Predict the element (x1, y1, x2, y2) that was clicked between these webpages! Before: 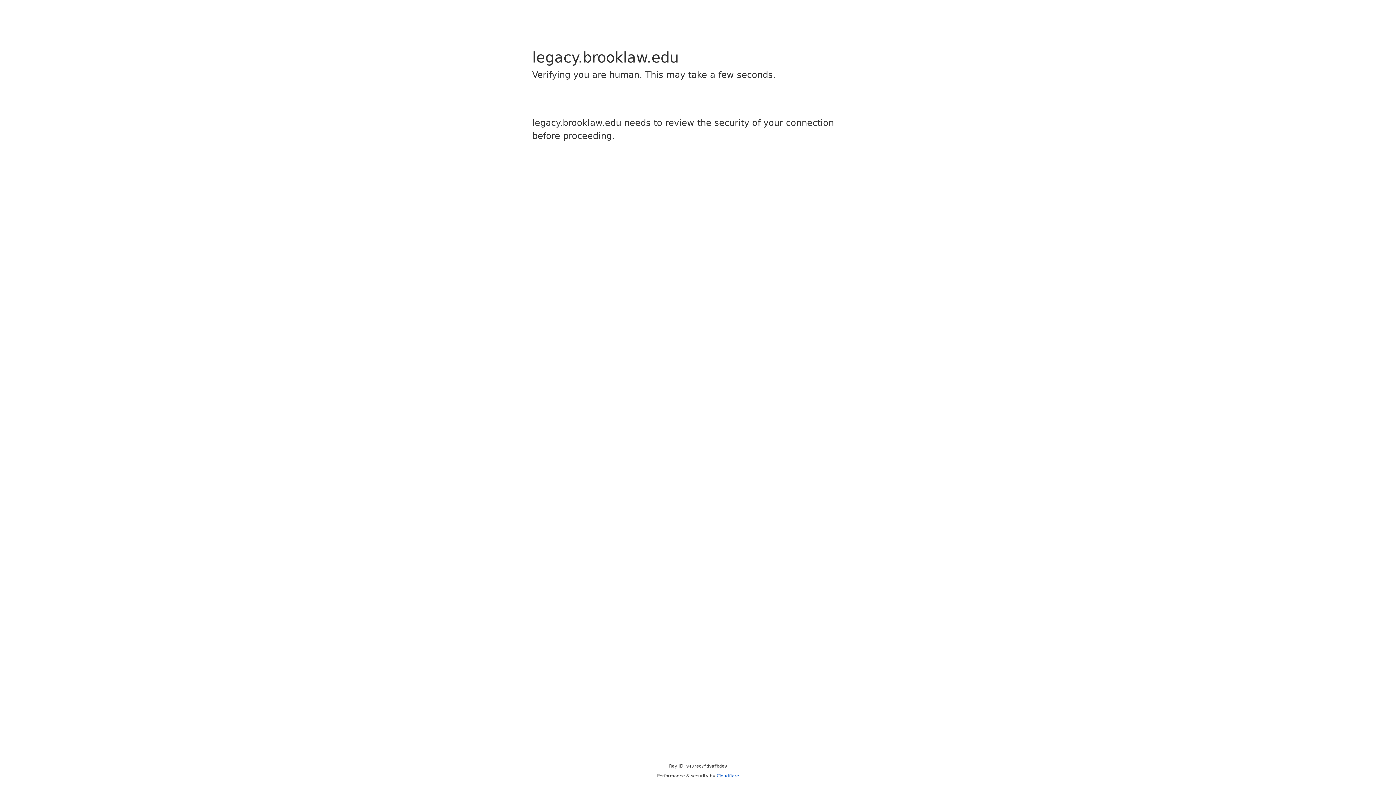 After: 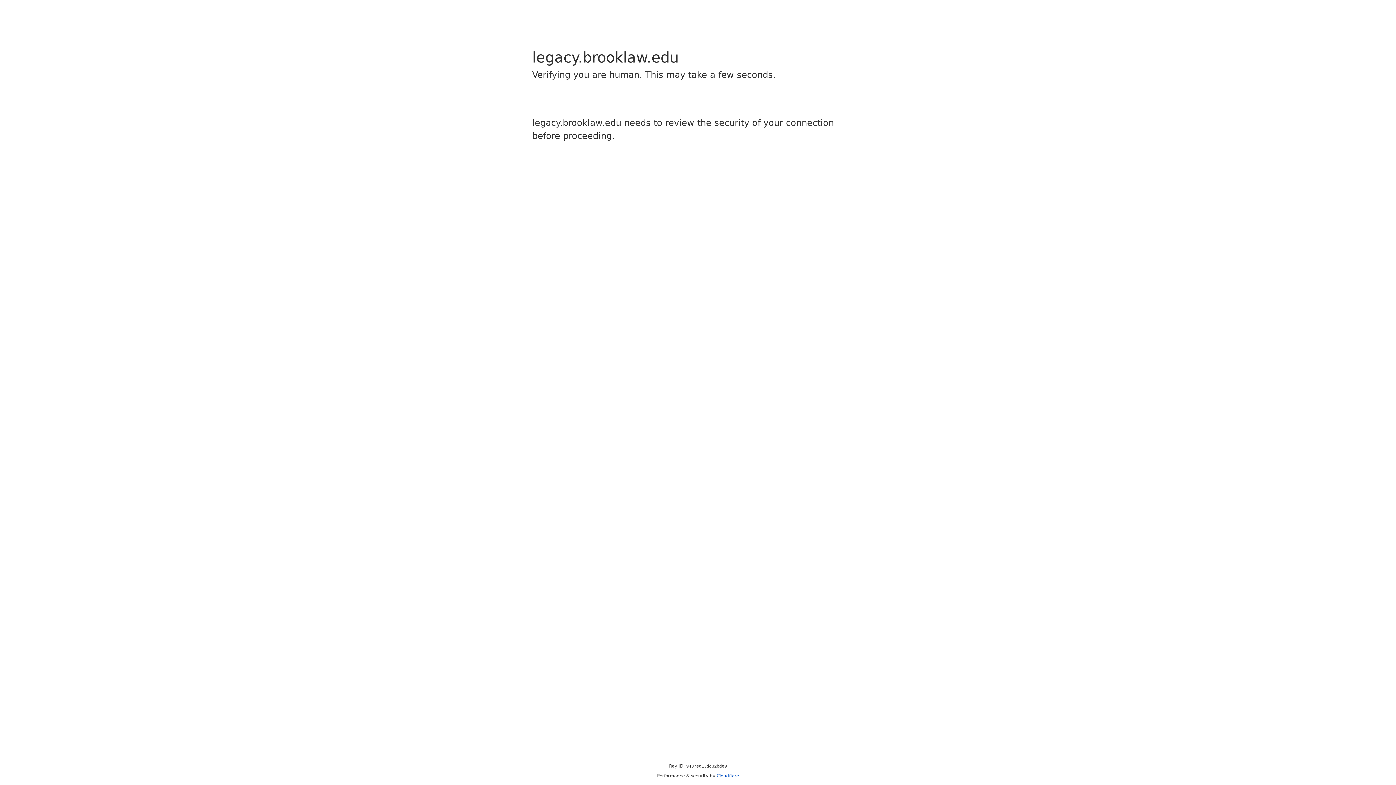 Action: label: Cloudflare bbox: (716, 773, 739, 778)